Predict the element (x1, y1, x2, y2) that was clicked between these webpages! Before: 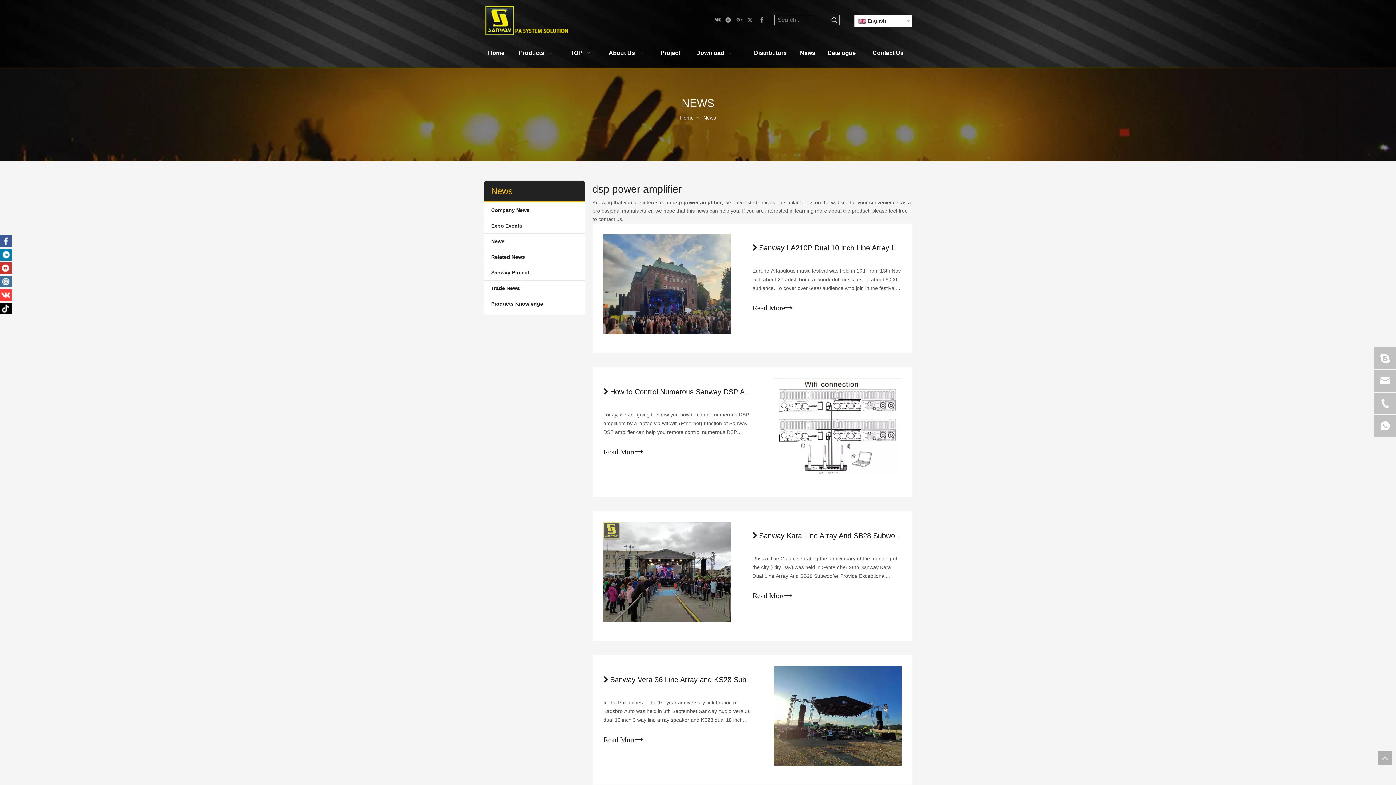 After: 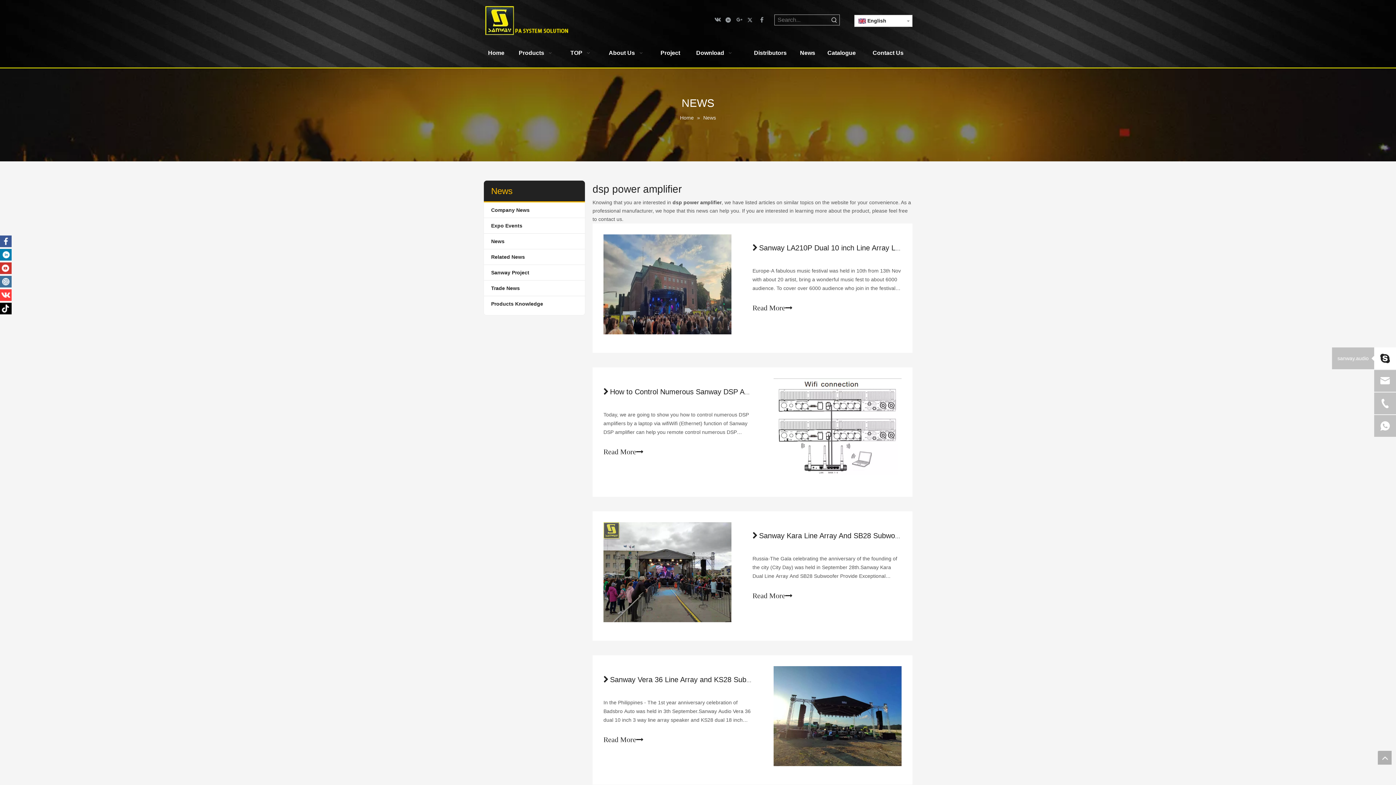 Action: bbox: (1374, 347, 1396, 369)